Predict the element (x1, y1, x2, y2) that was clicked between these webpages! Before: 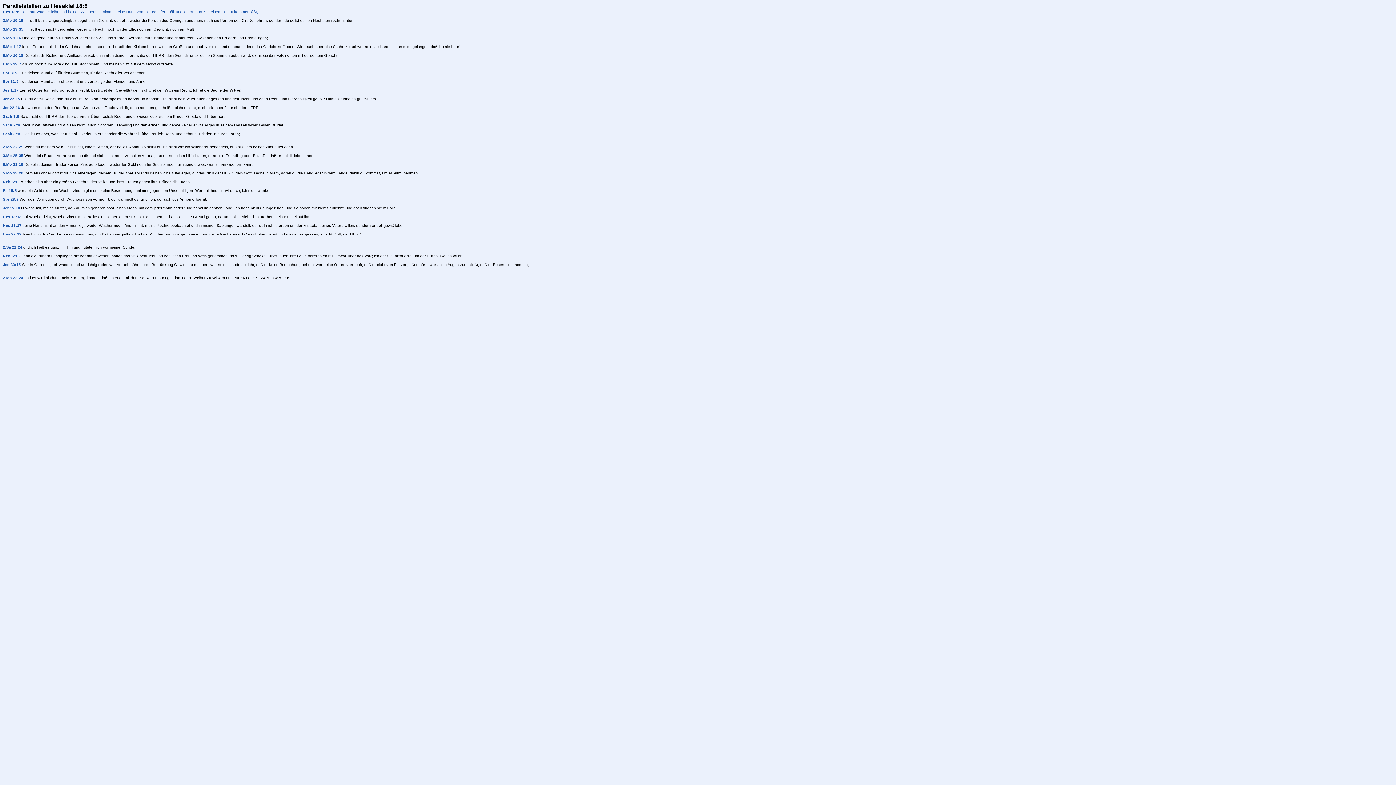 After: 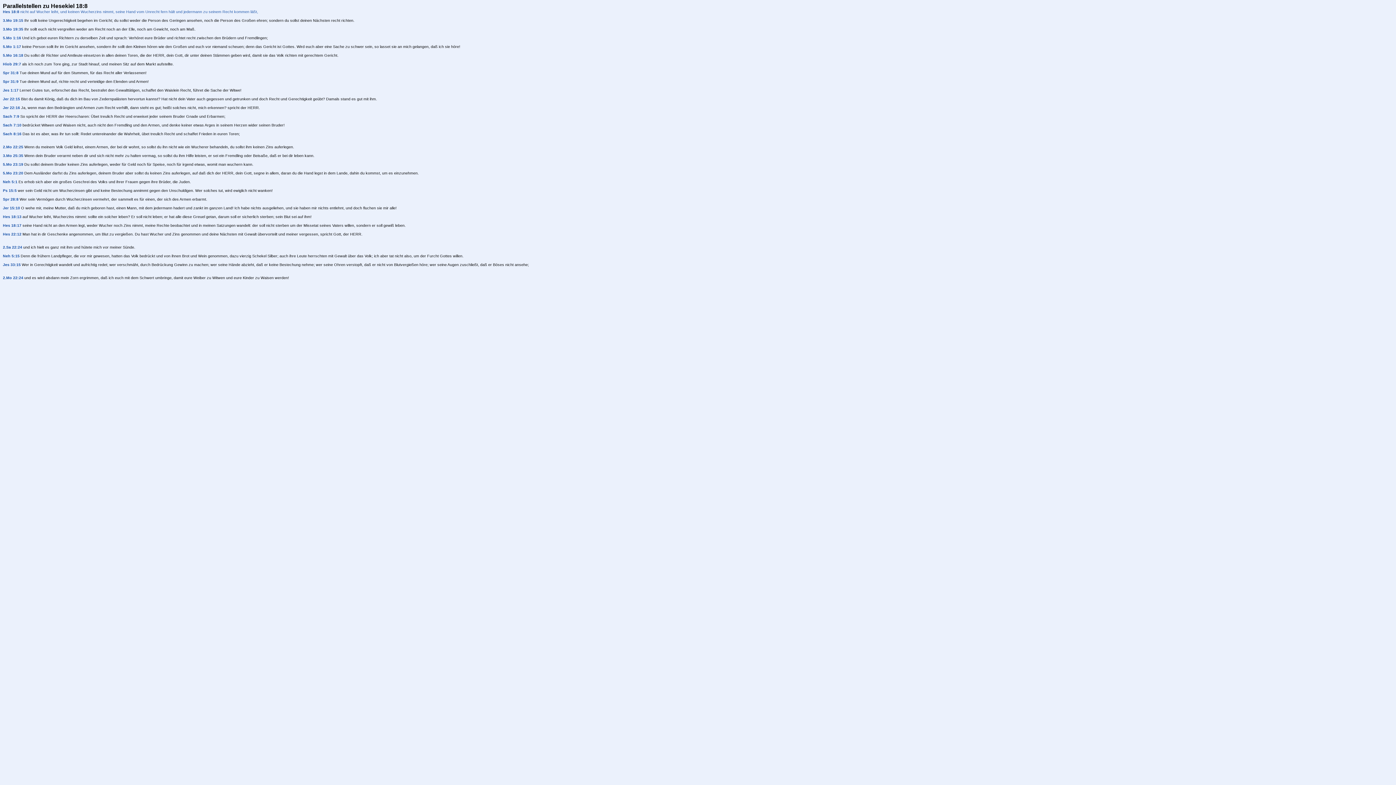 Action: label: Hes 18:13 bbox: (2, 214, 21, 218)